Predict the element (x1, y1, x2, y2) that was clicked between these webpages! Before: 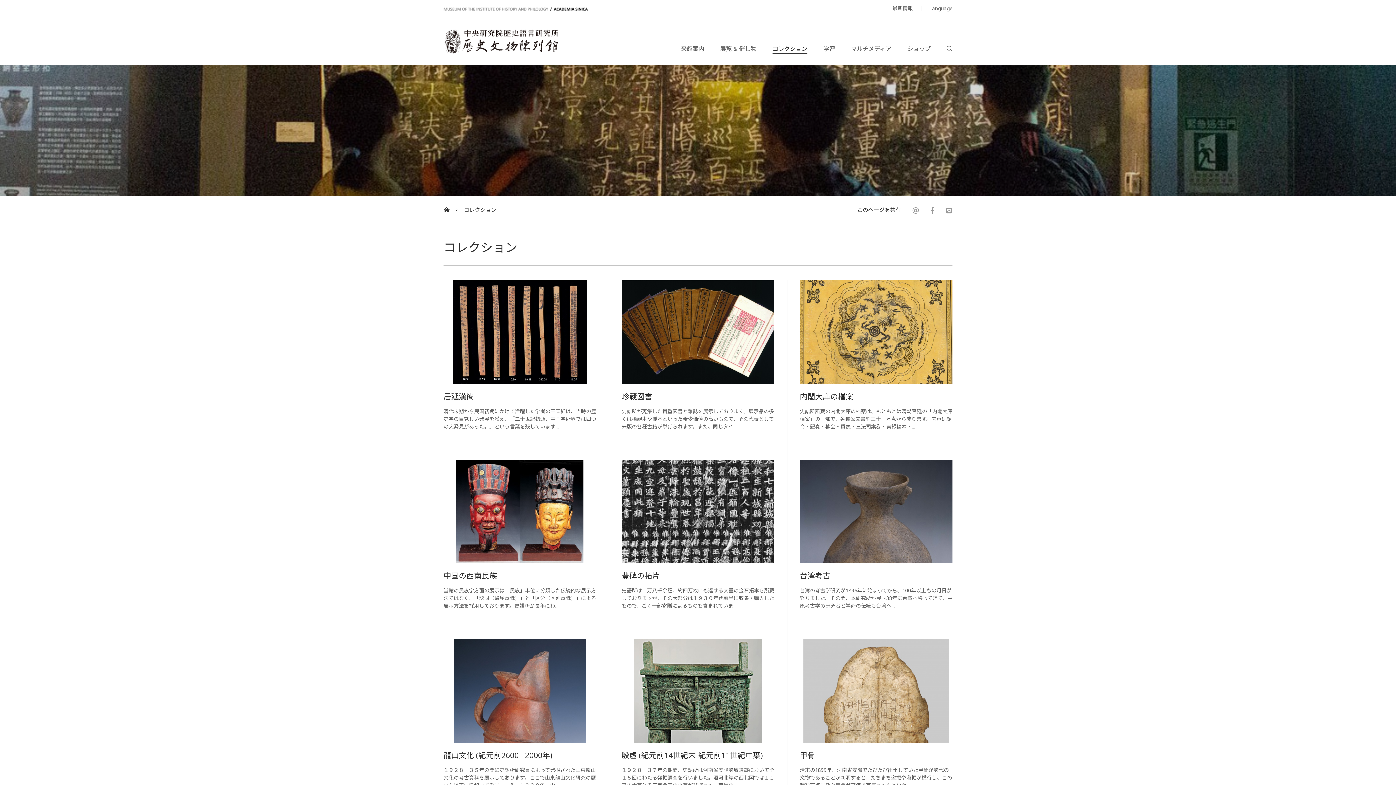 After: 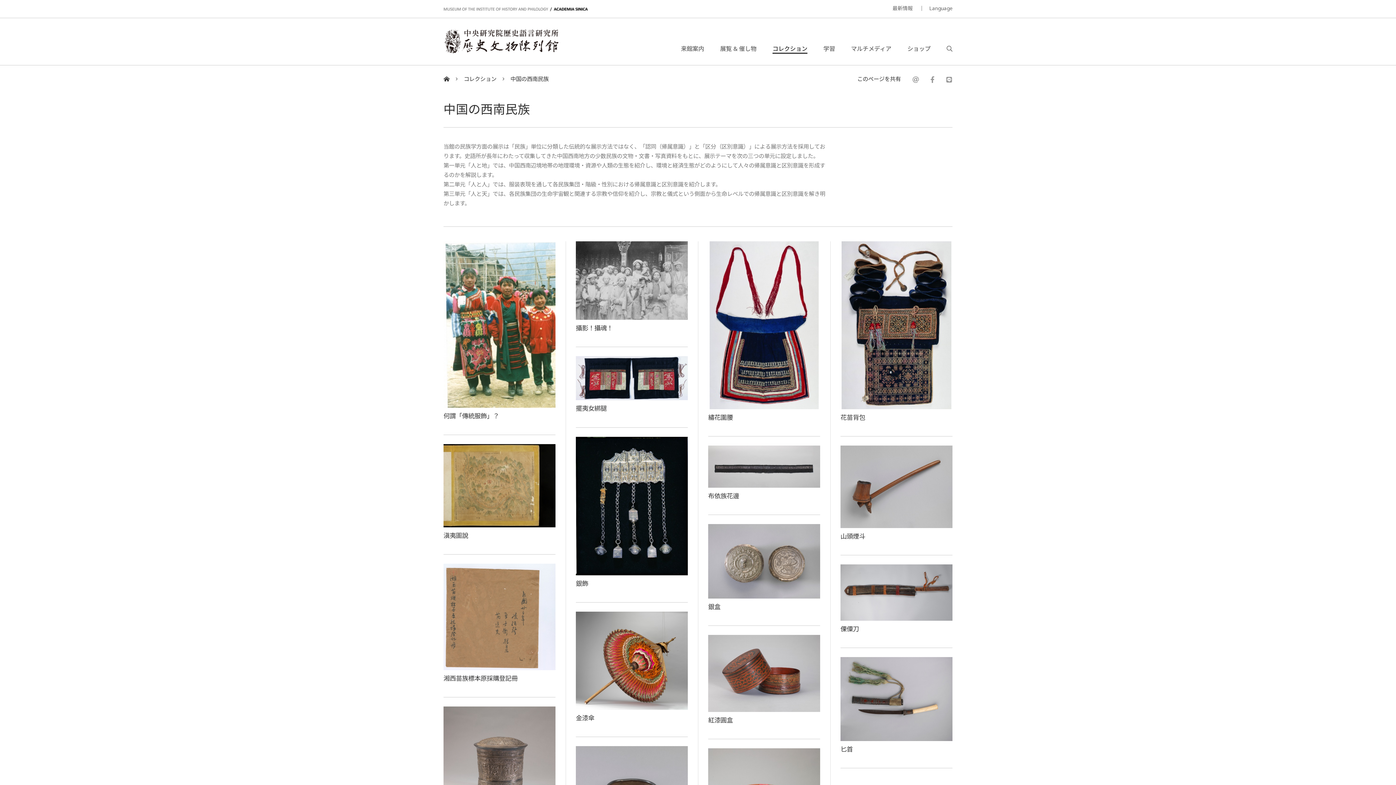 Action: label: 中国の西南民族 bbox: (443, 570, 497, 581)